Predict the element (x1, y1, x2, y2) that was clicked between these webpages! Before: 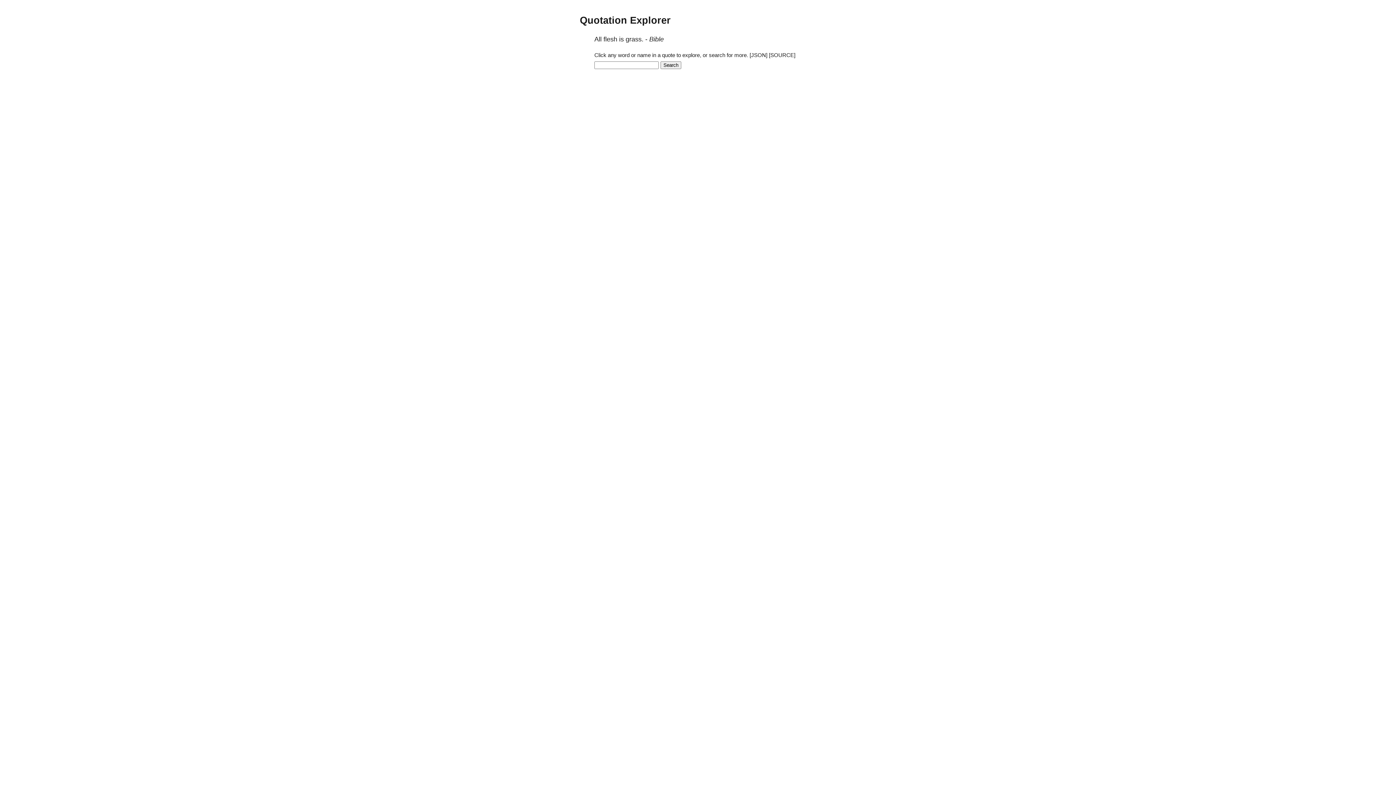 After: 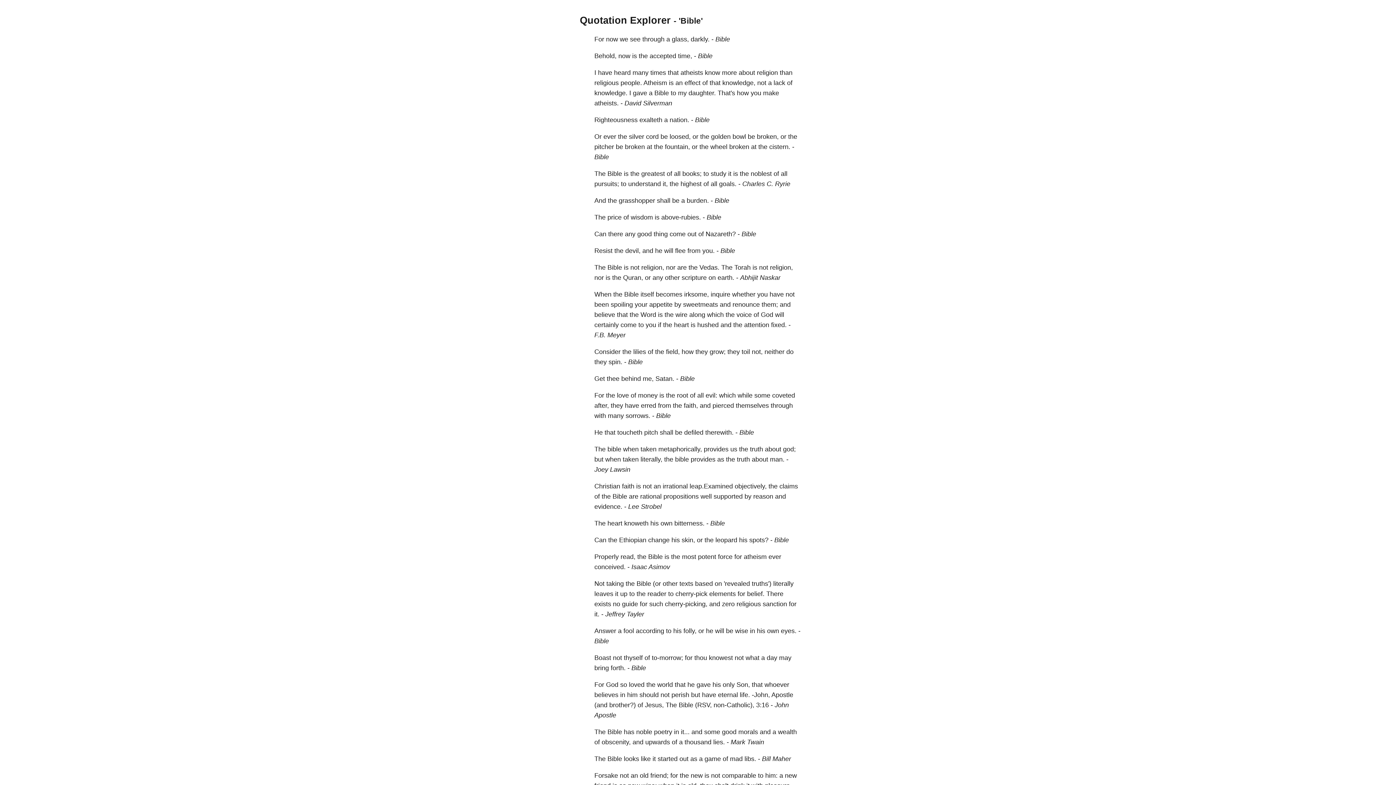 Action: bbox: (649, 35, 664, 43) label: Bible